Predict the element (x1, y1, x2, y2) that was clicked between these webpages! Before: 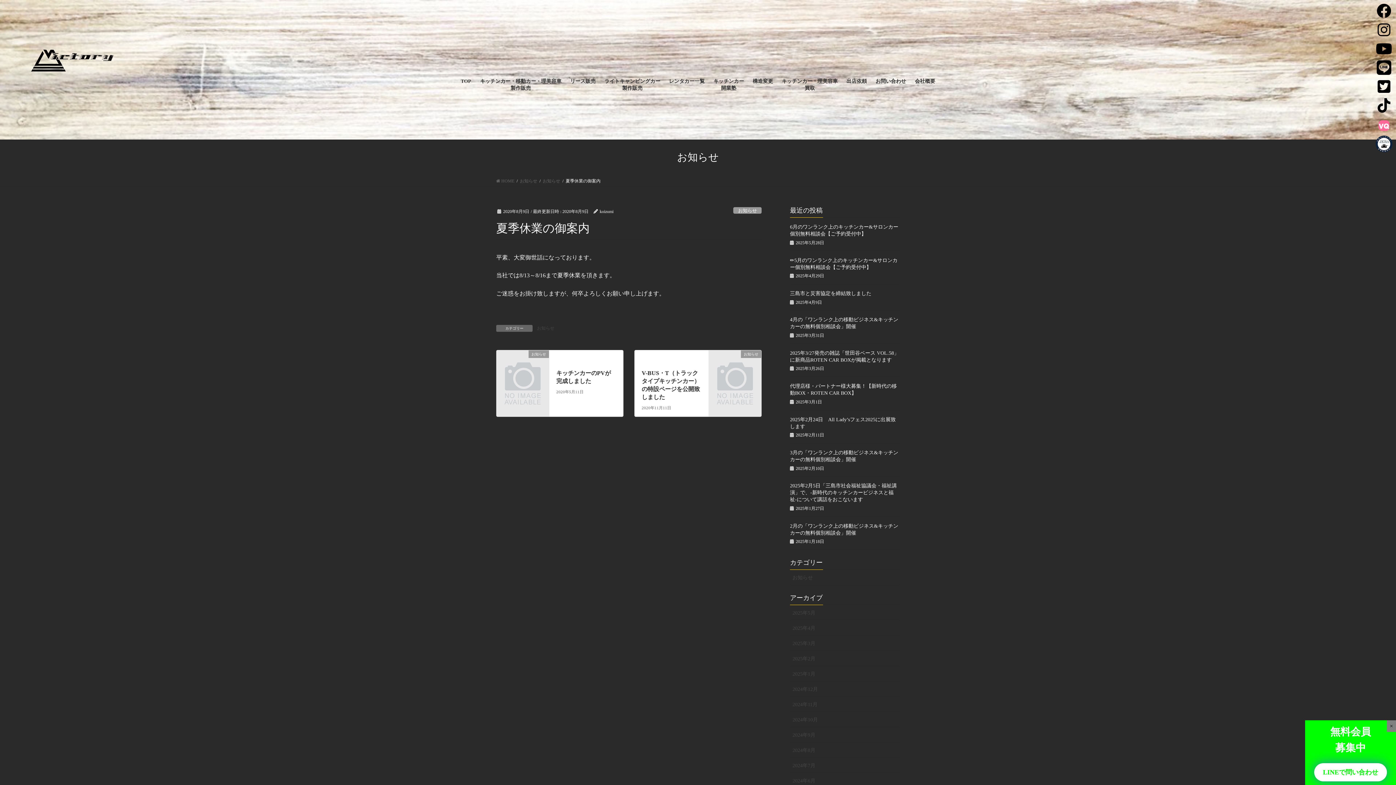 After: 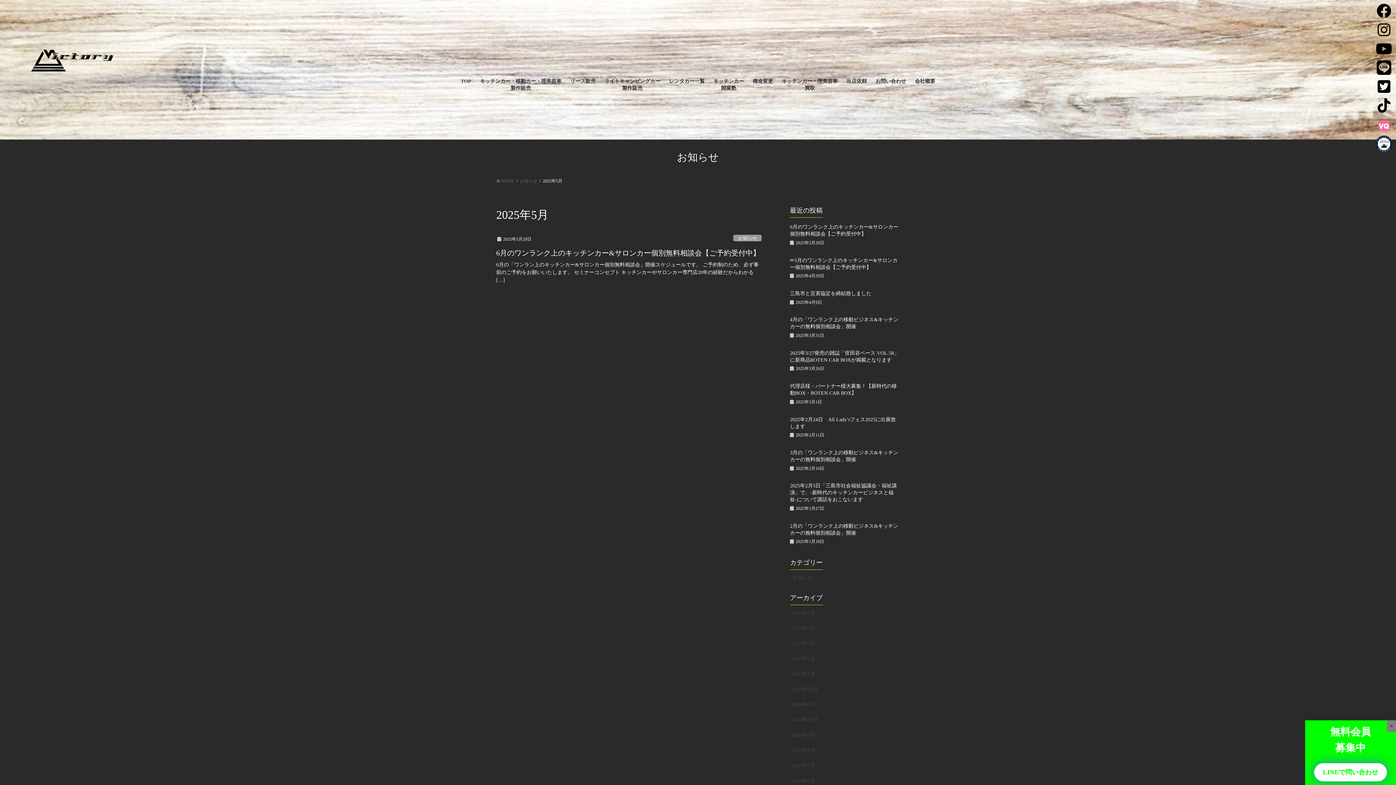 Action: label: 2025年5月 bbox: (790, 605, 900, 620)